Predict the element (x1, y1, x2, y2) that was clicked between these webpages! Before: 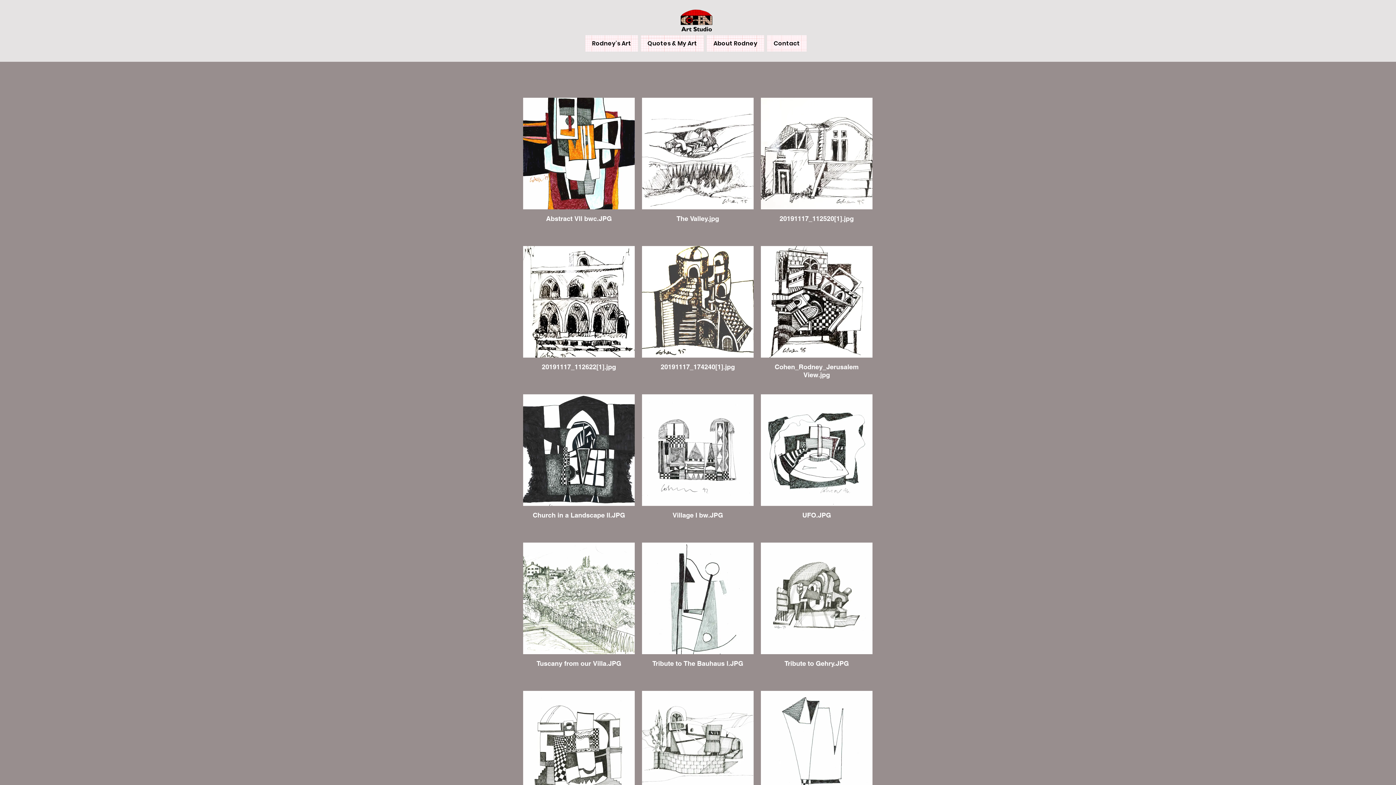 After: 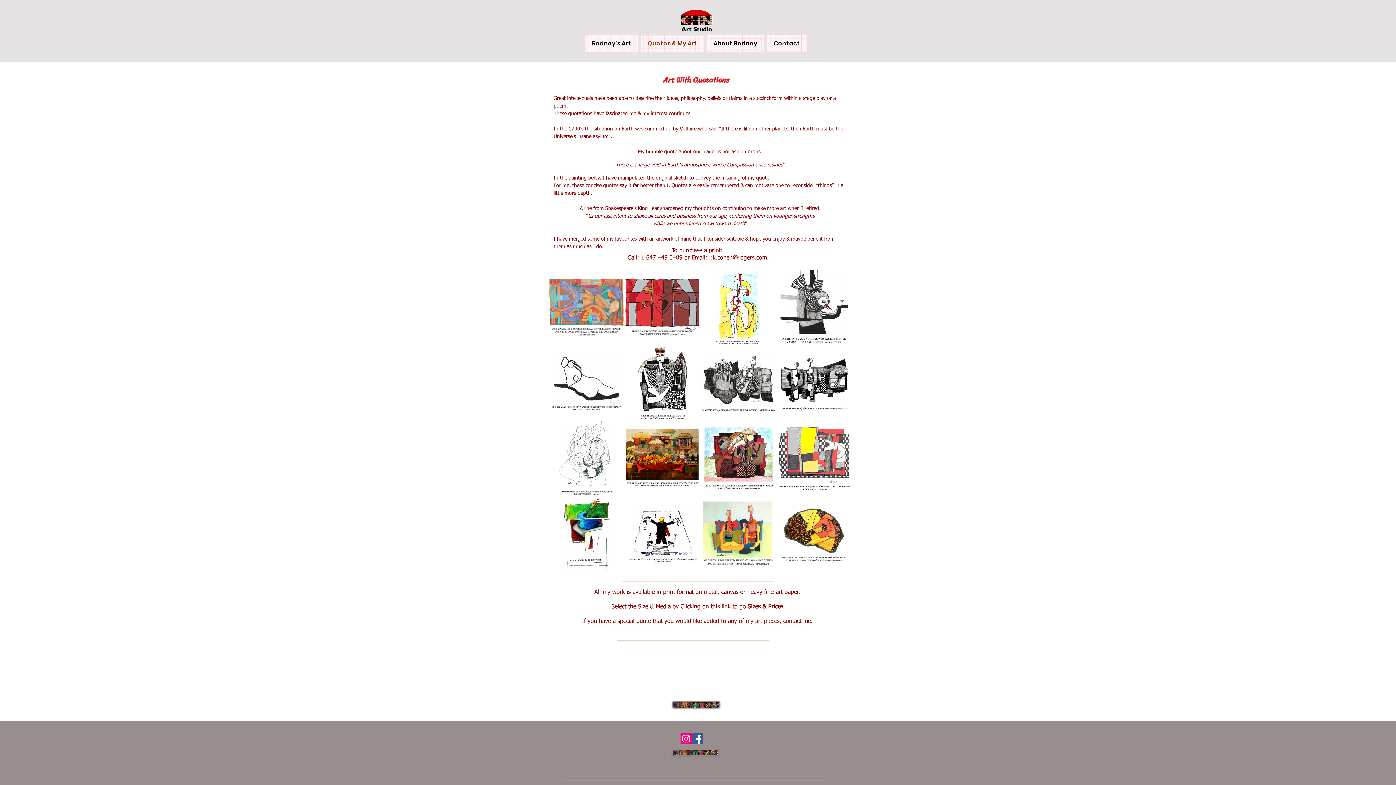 Action: label: Quotes & My Art bbox: (641, 35, 704, 51)